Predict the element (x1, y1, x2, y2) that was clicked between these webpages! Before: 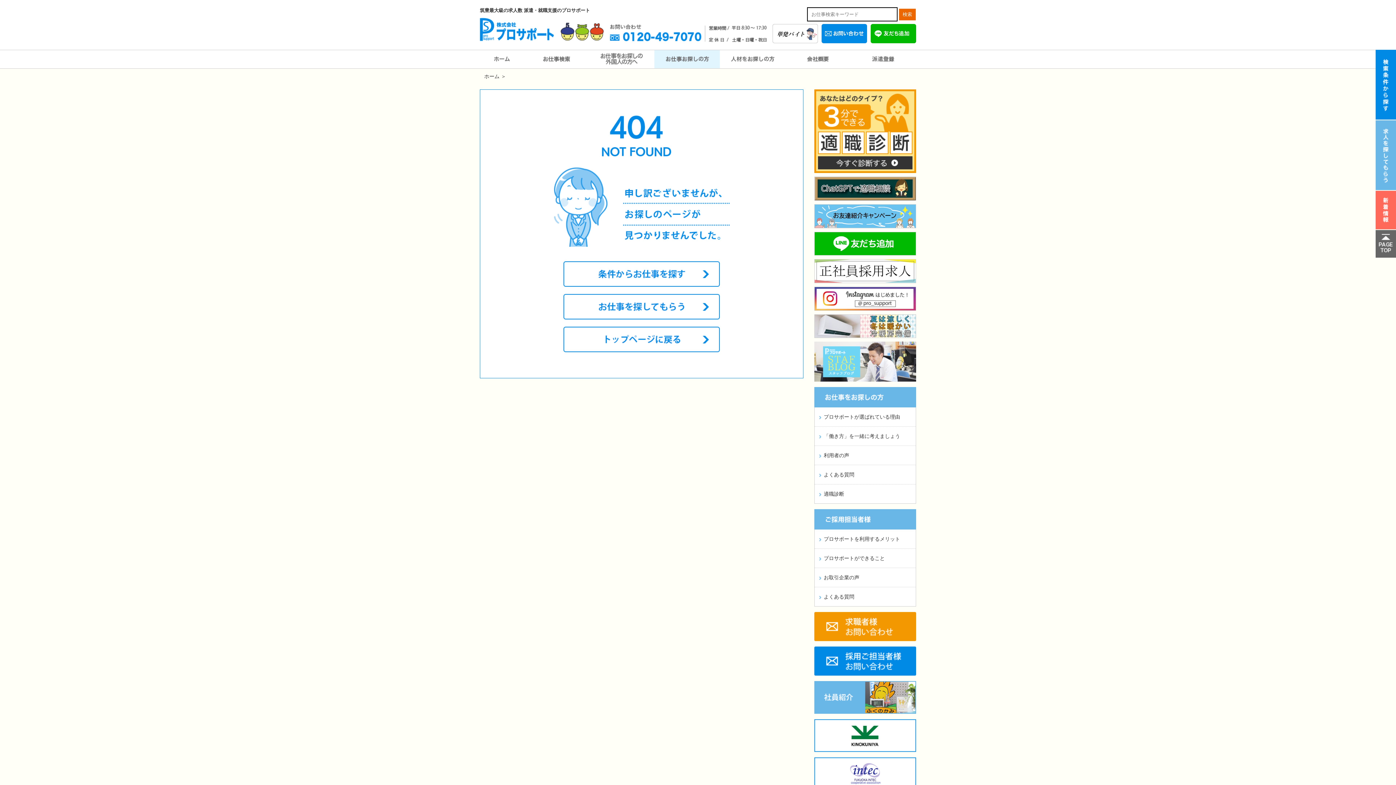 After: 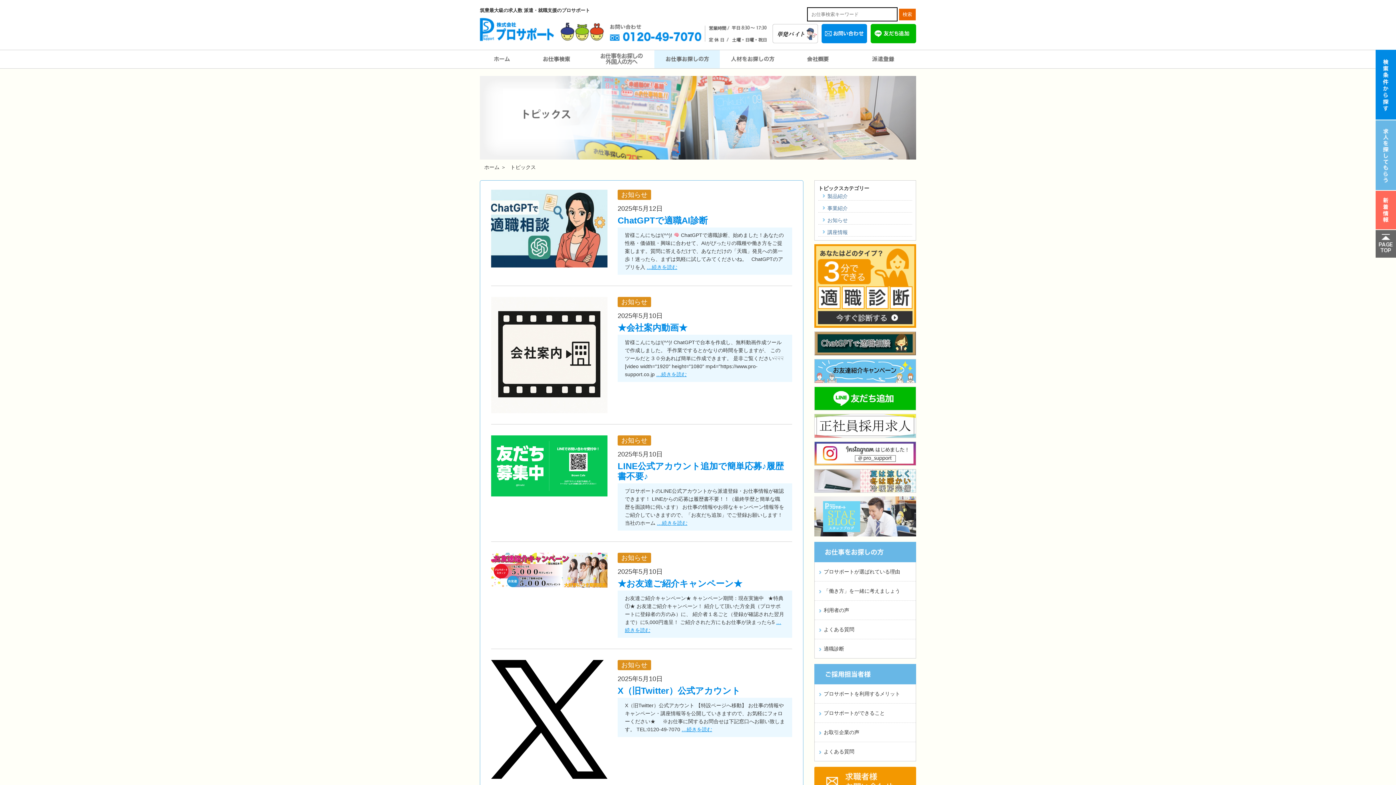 Action: bbox: (1376, 206, 1396, 212)